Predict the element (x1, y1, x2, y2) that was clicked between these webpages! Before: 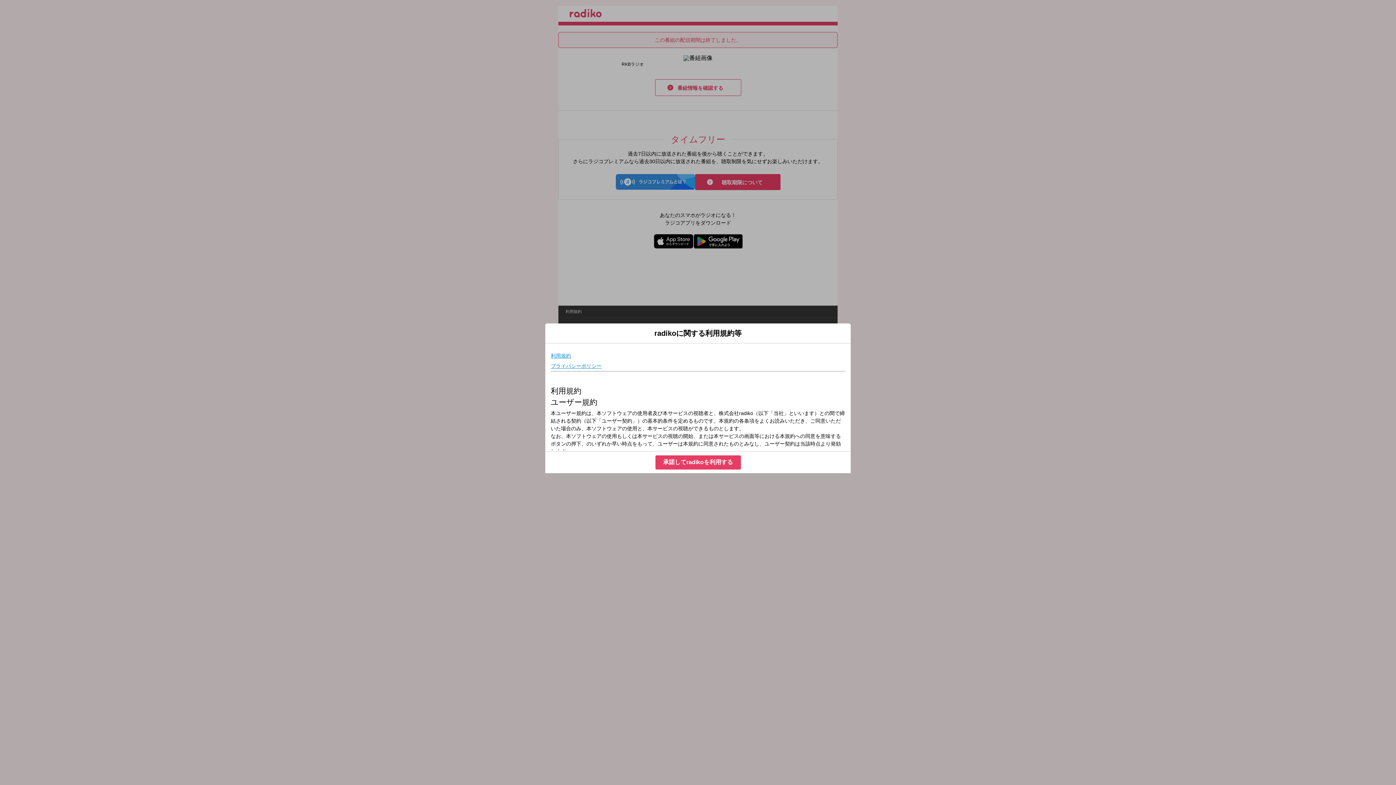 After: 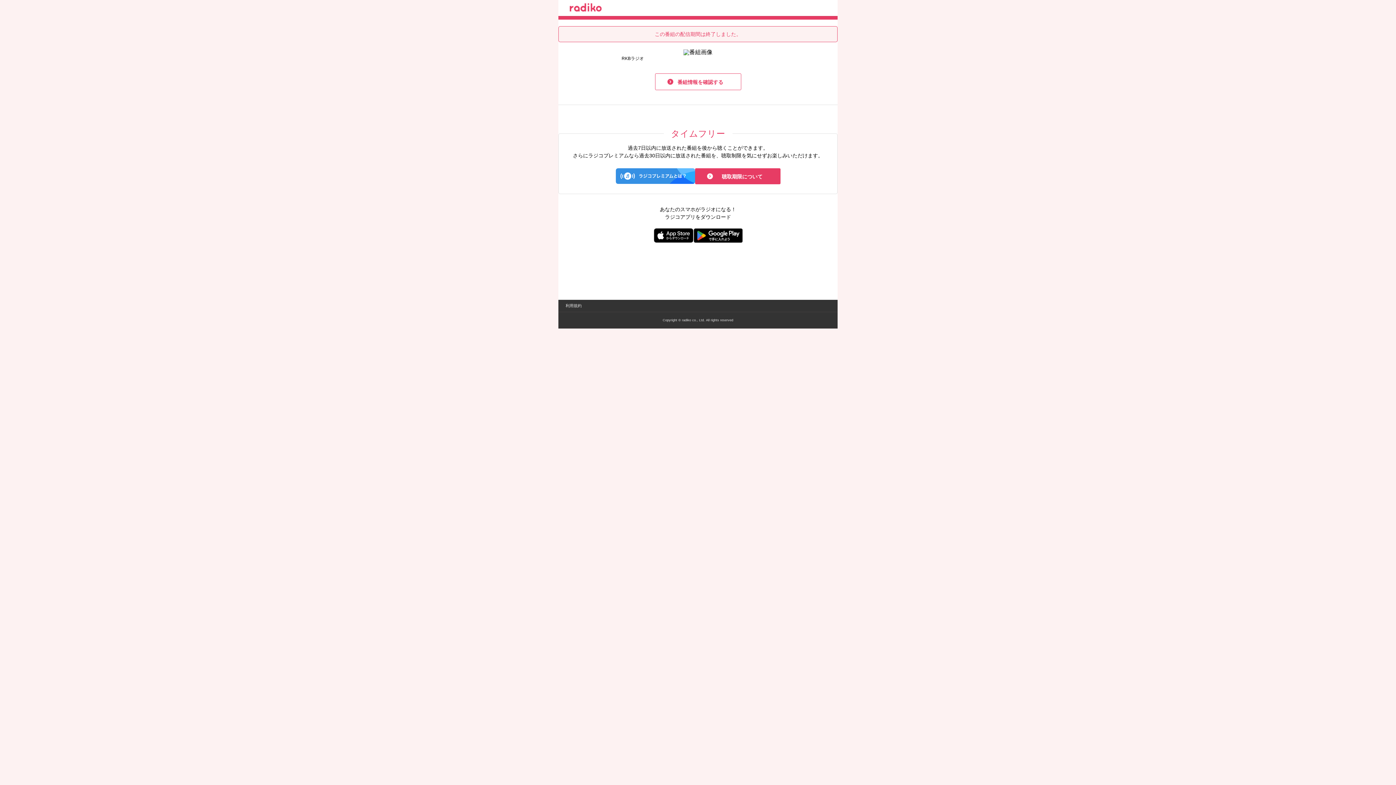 Action: bbox: (655, 455, 740, 469) label: 承諾してradikoを利用する